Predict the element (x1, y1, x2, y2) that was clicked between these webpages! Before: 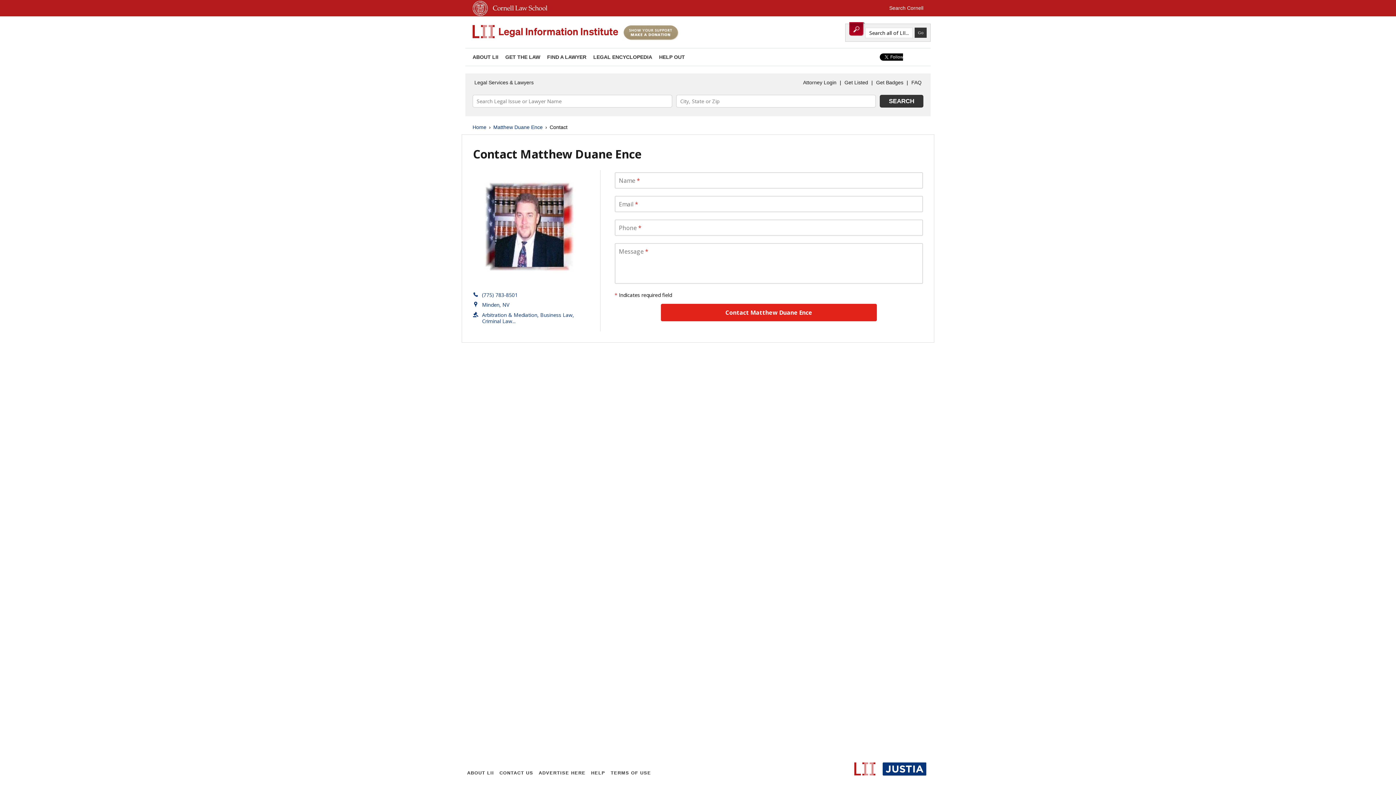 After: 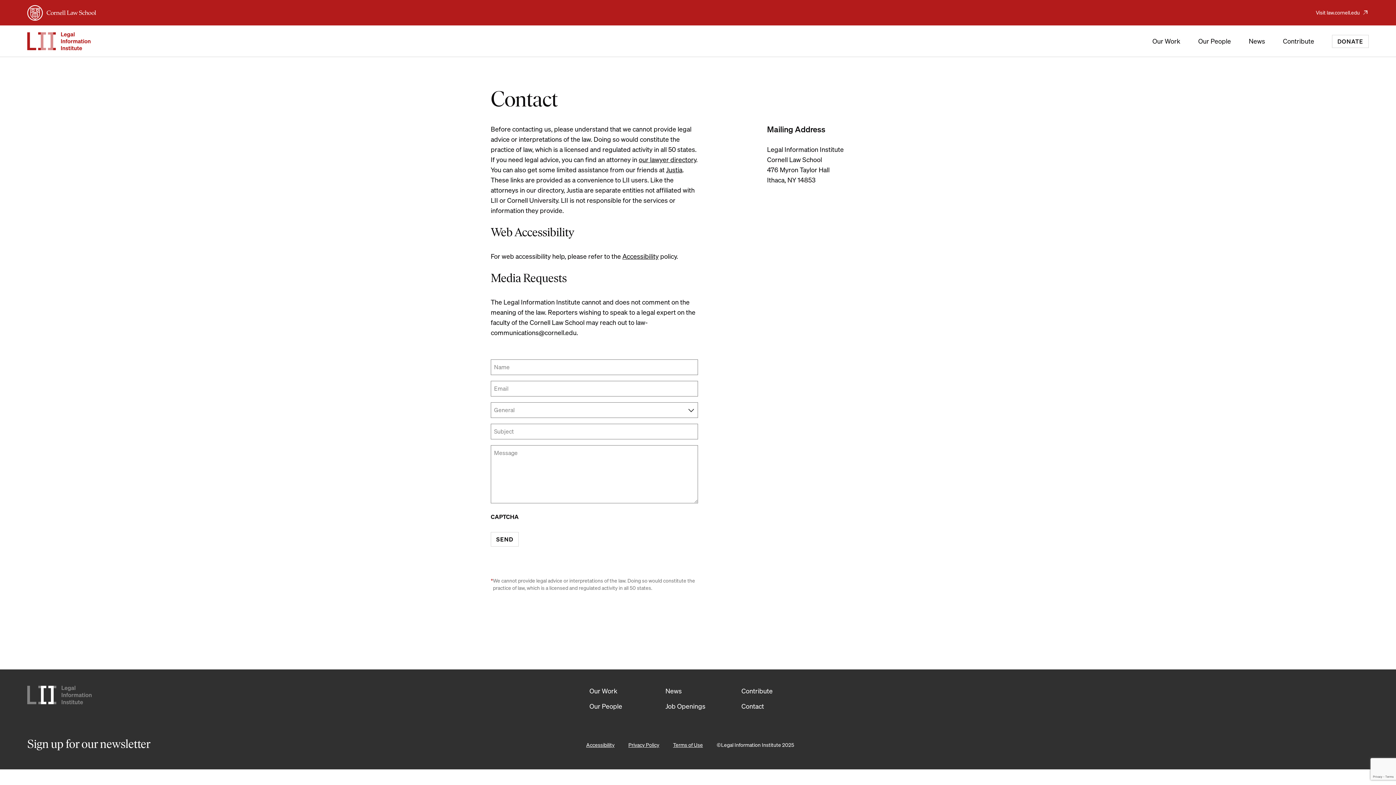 Action: bbox: (497, 769, 535, 777) label: CONTACT US